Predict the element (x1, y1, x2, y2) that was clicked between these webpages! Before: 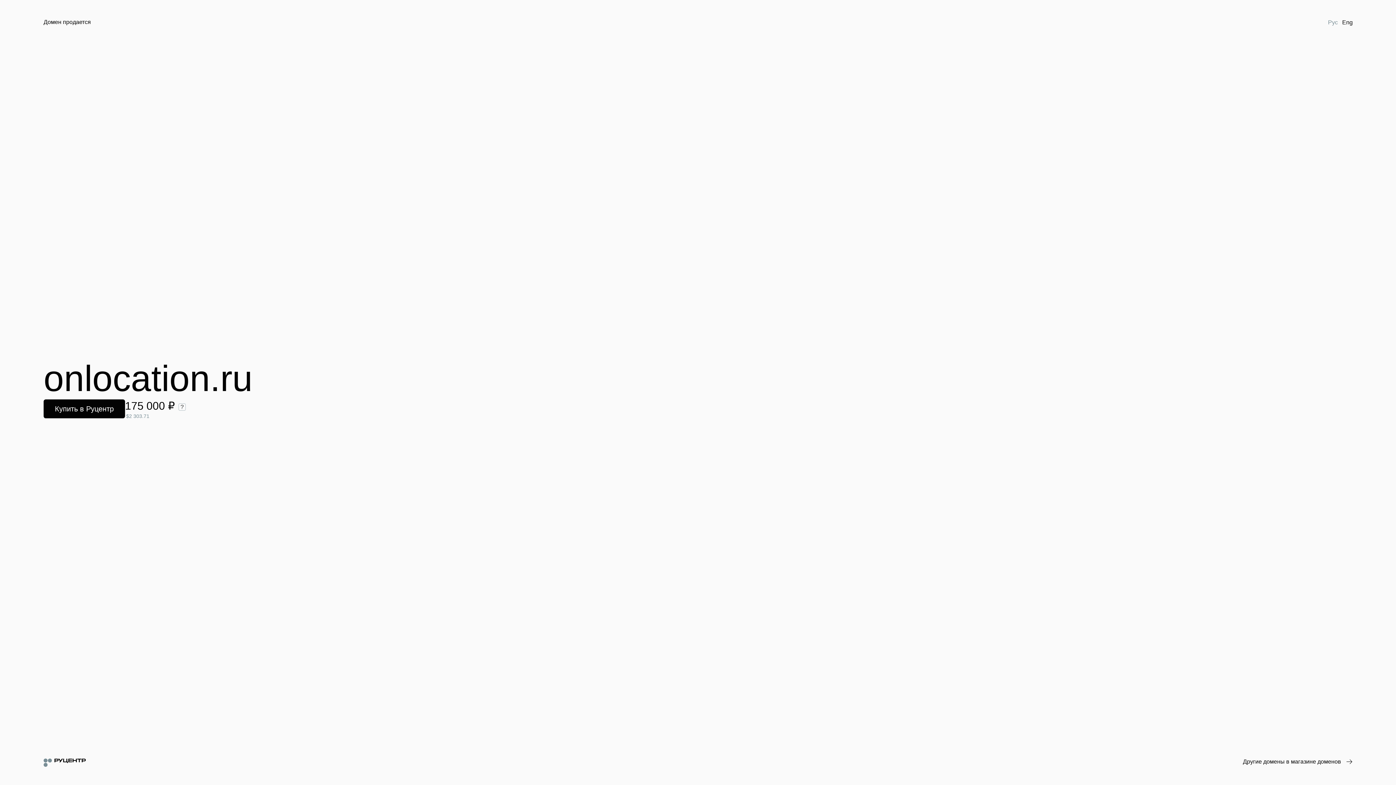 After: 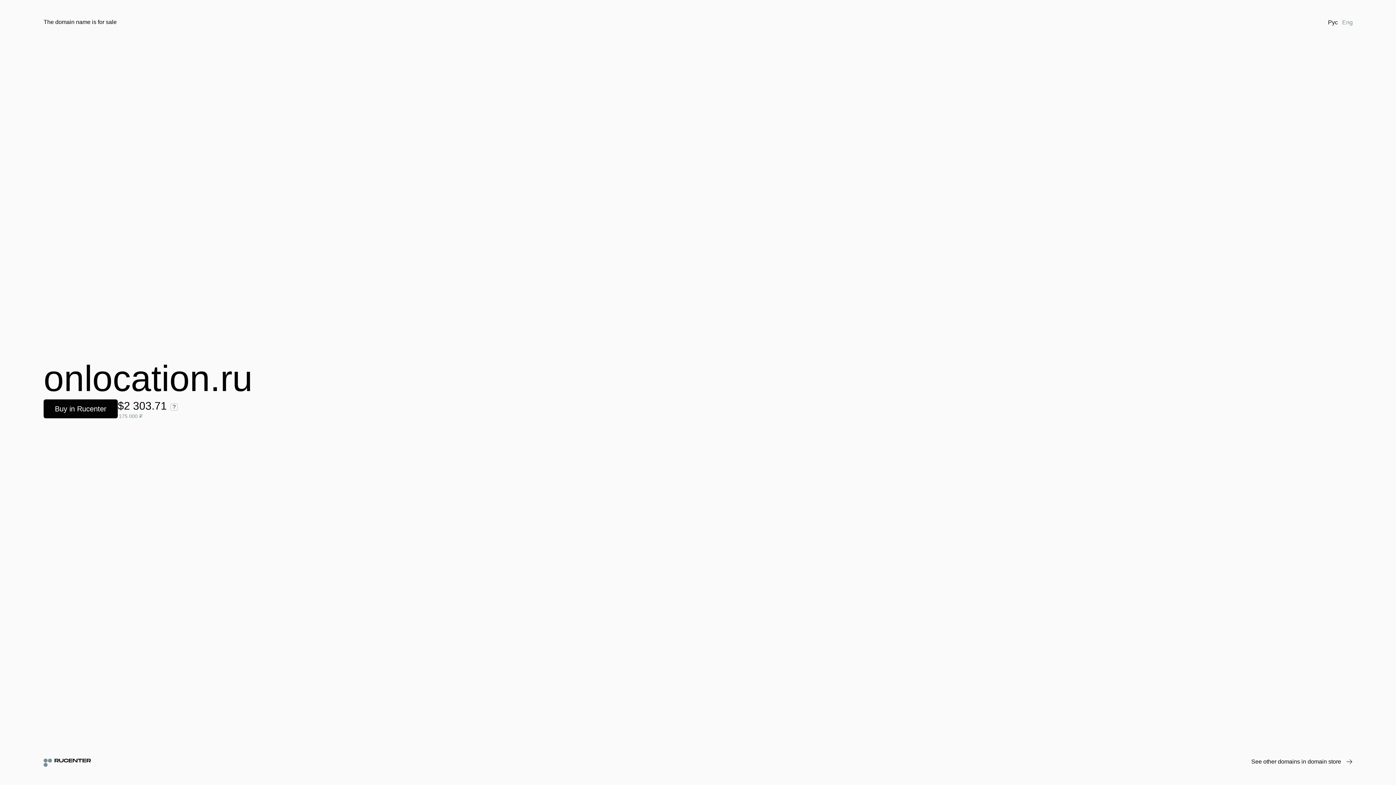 Action: bbox: (1340, 18, 1355, 26) label: Eng